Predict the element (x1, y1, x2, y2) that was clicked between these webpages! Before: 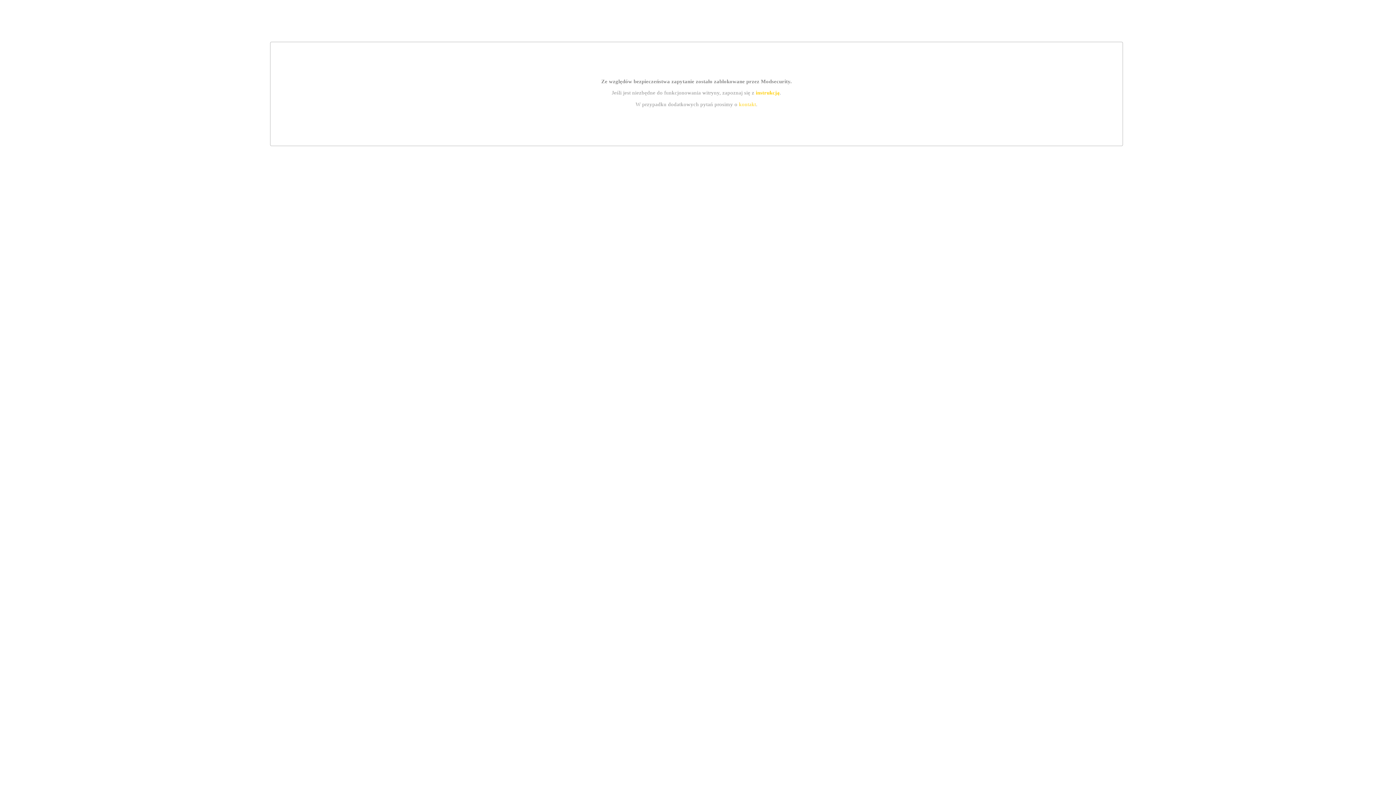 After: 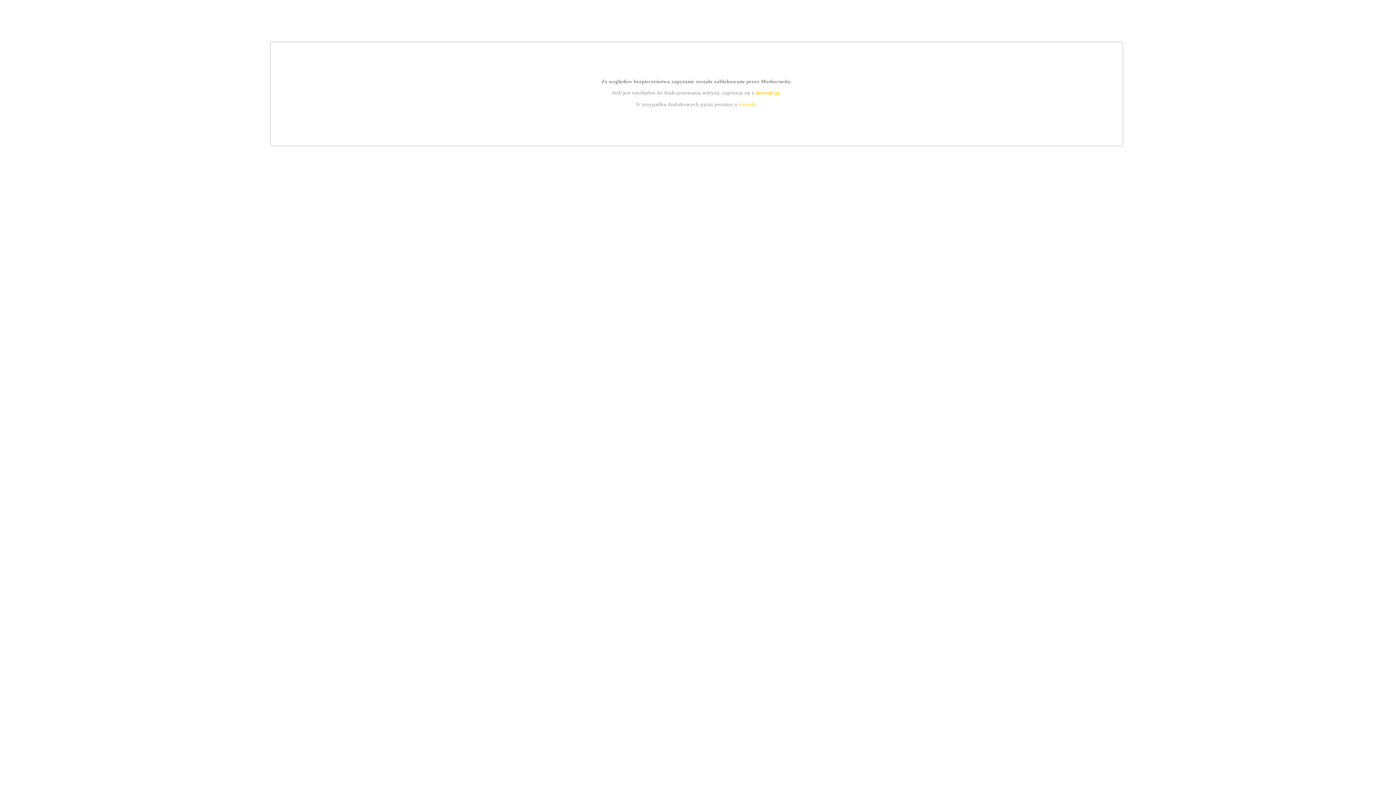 Action: label: instrukcją bbox: (755, 89, 779, 95)